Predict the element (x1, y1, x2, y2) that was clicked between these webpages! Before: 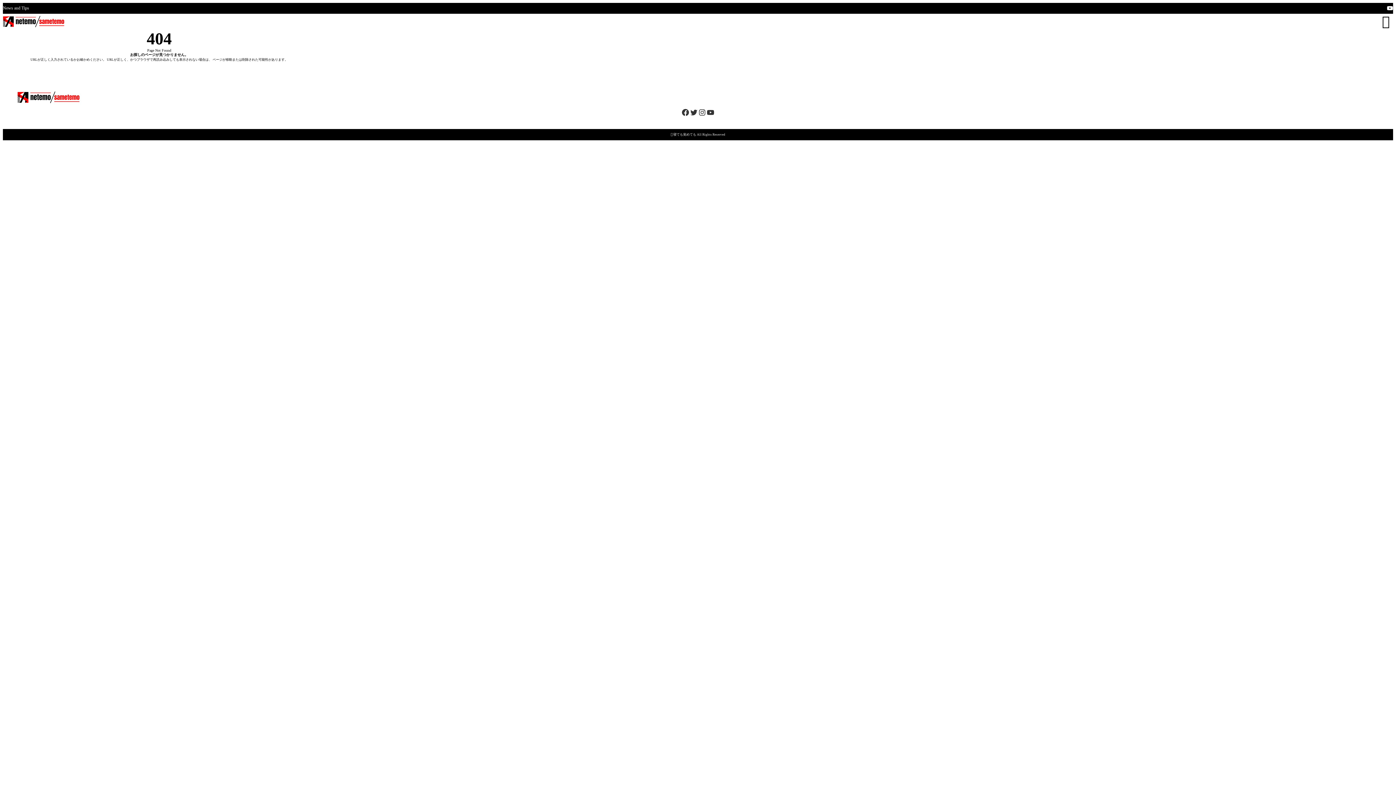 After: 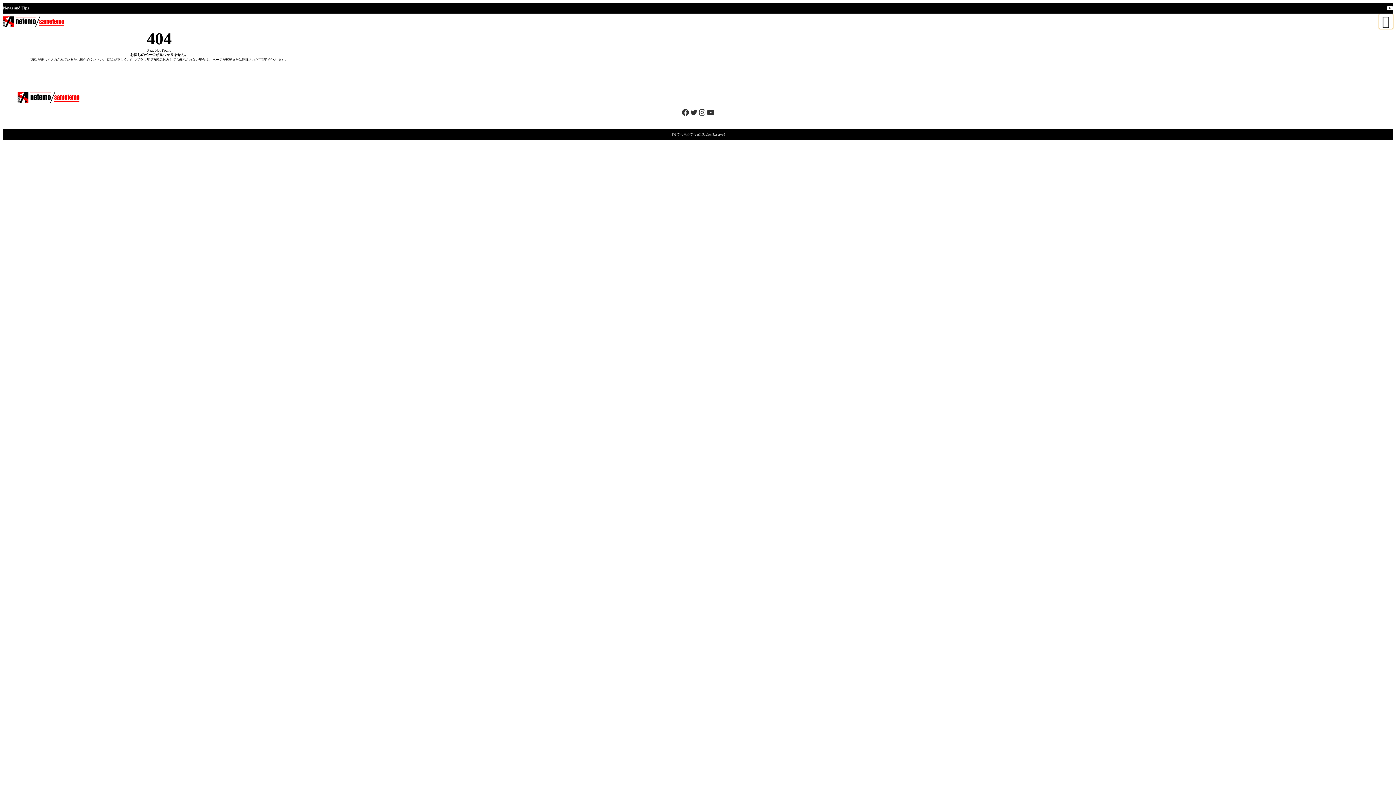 Action: bbox: (1379, 13, 1393, 29) label: 検索フォームを開く